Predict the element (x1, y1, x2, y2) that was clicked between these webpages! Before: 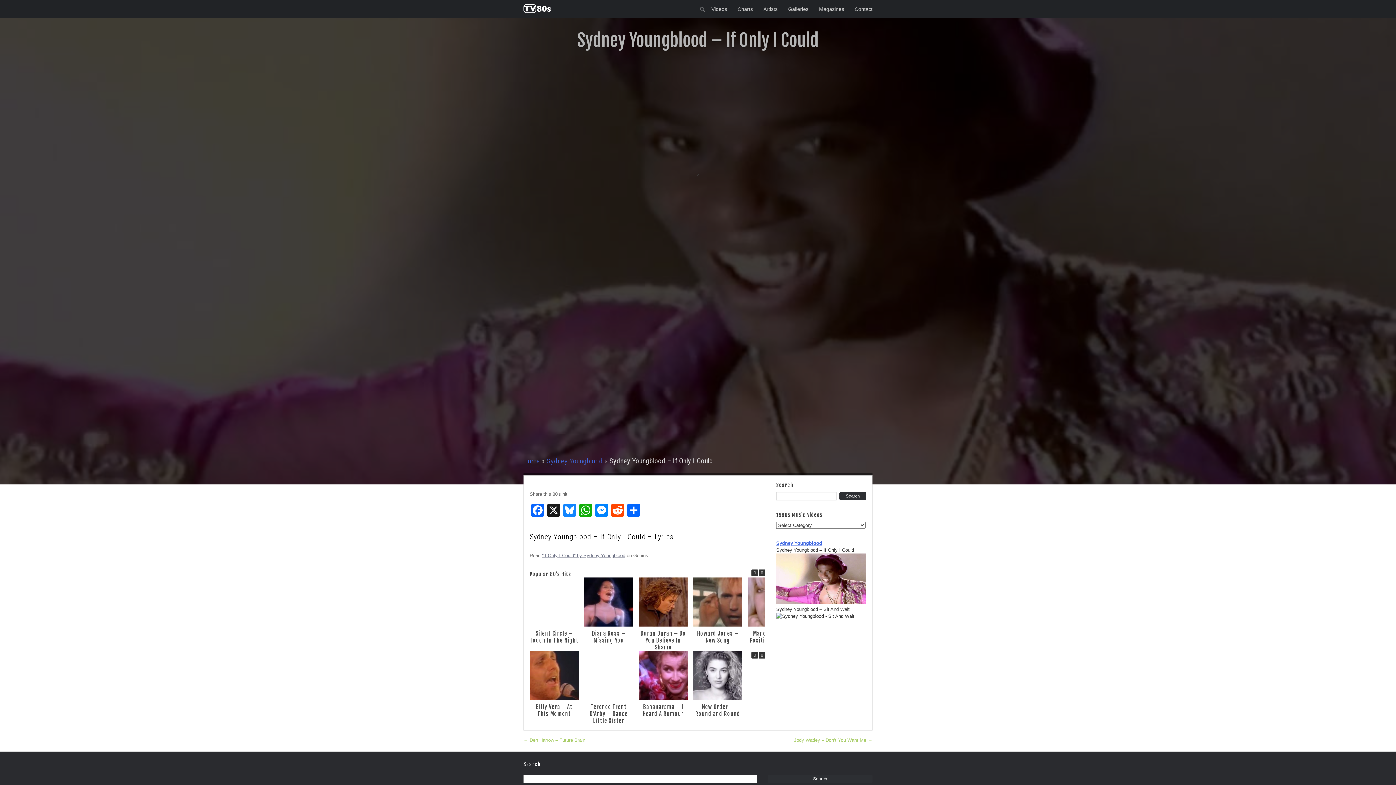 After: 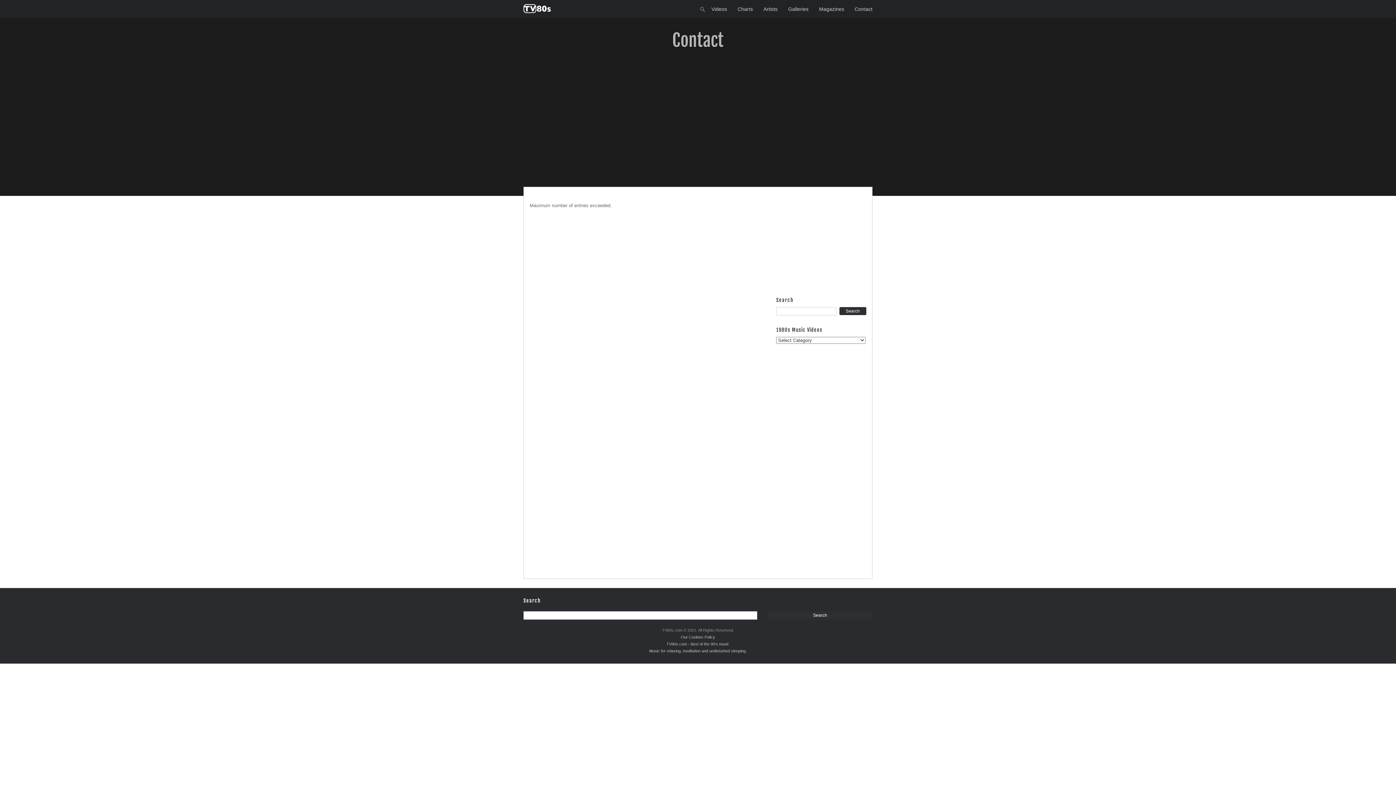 Action: bbox: (854, 0, 872, 18) label: Contact